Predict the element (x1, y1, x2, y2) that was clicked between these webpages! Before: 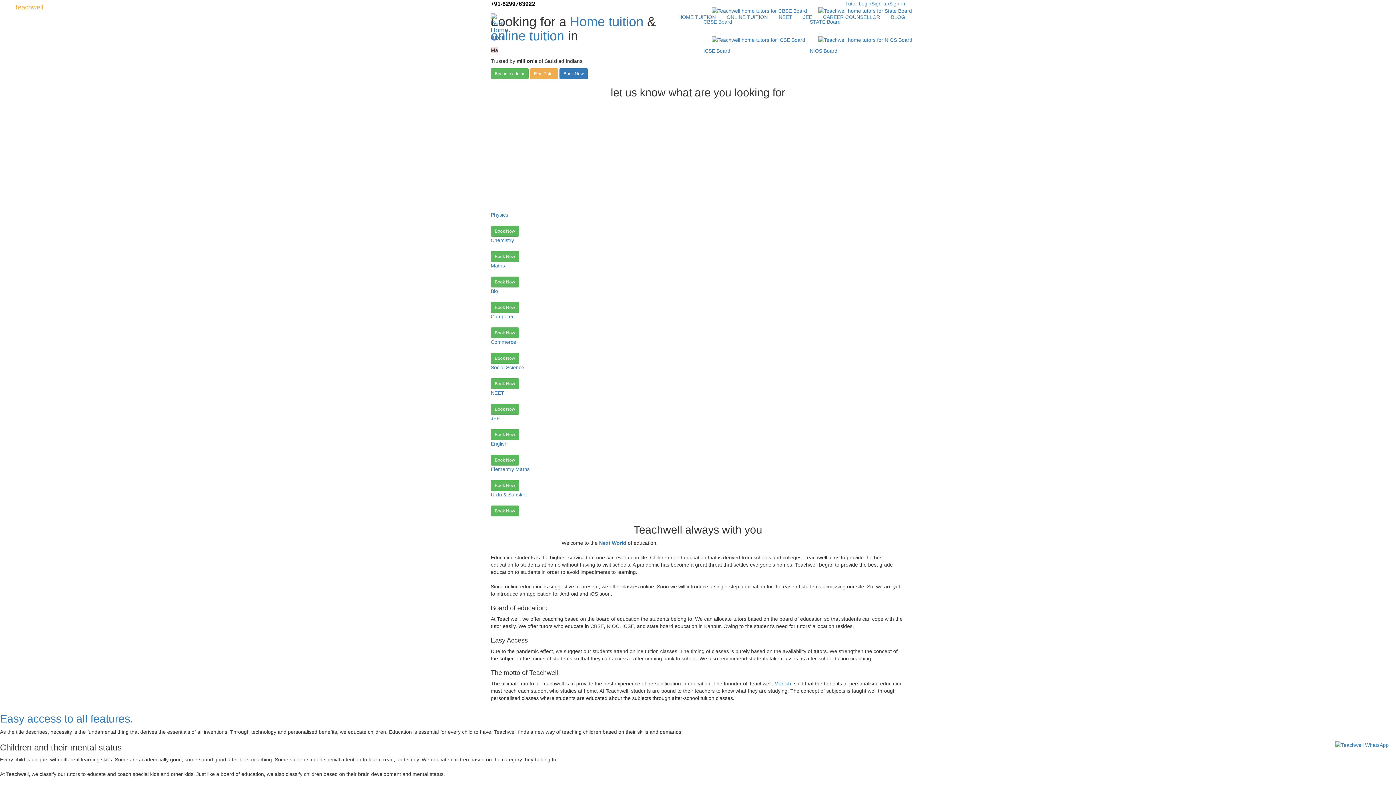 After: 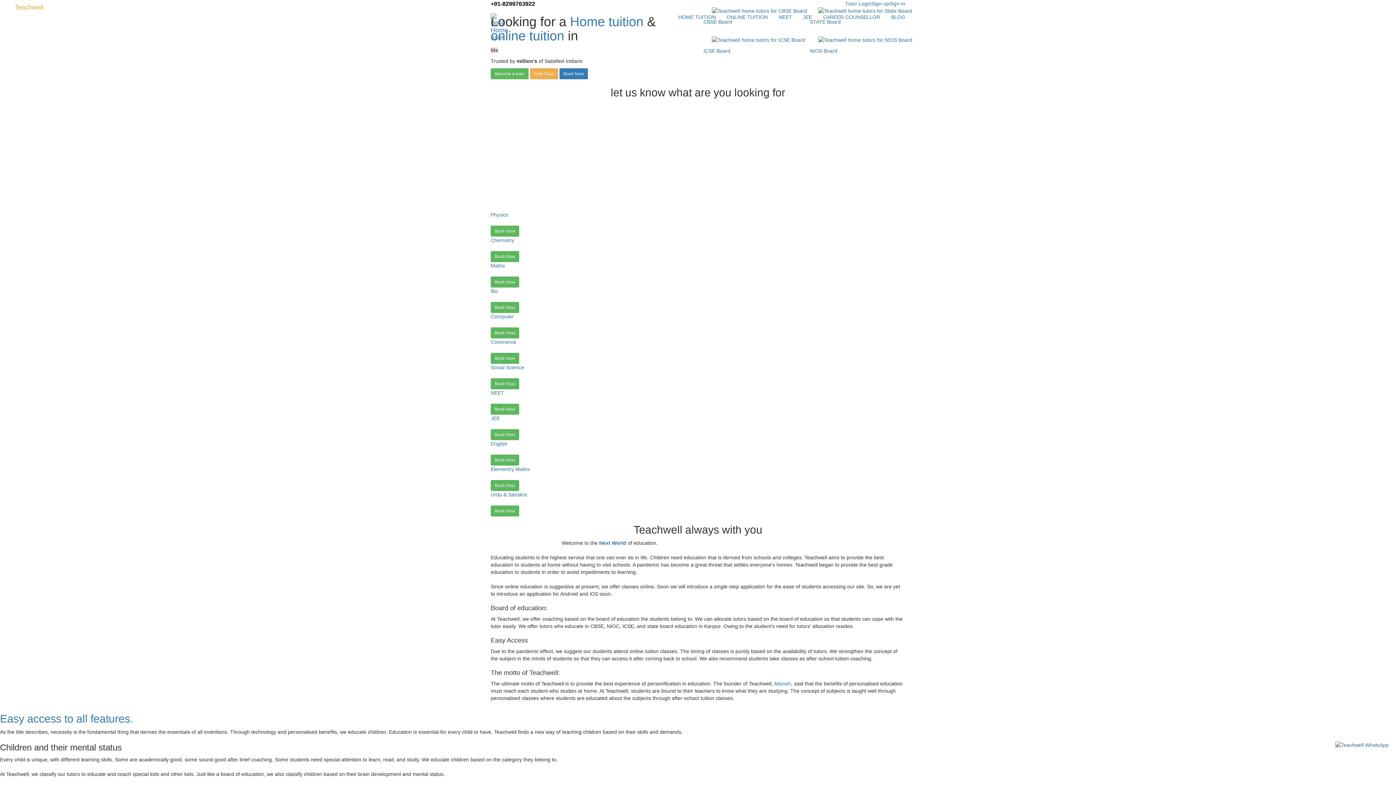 Action: label: CAREER COUNSELLOR bbox: (817, 8, 885, 26)